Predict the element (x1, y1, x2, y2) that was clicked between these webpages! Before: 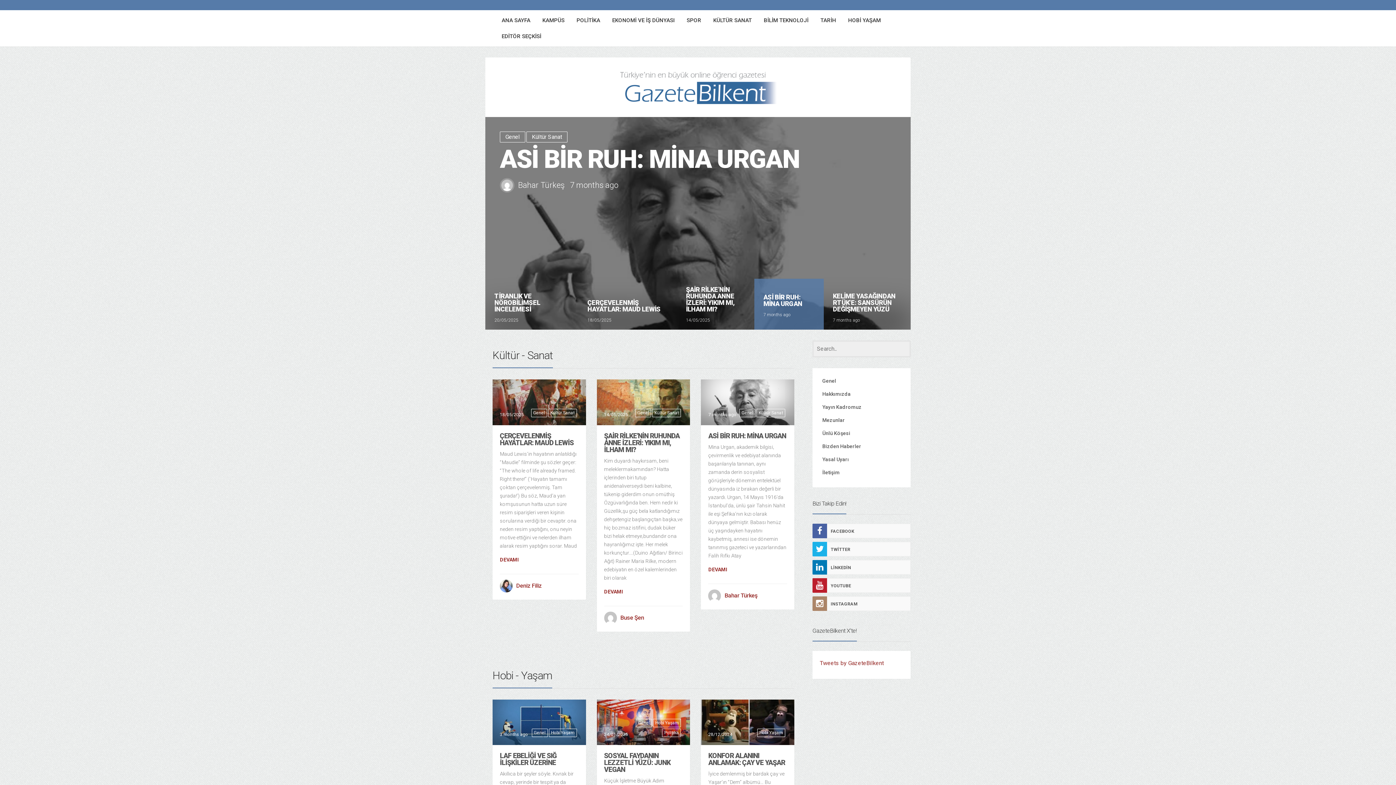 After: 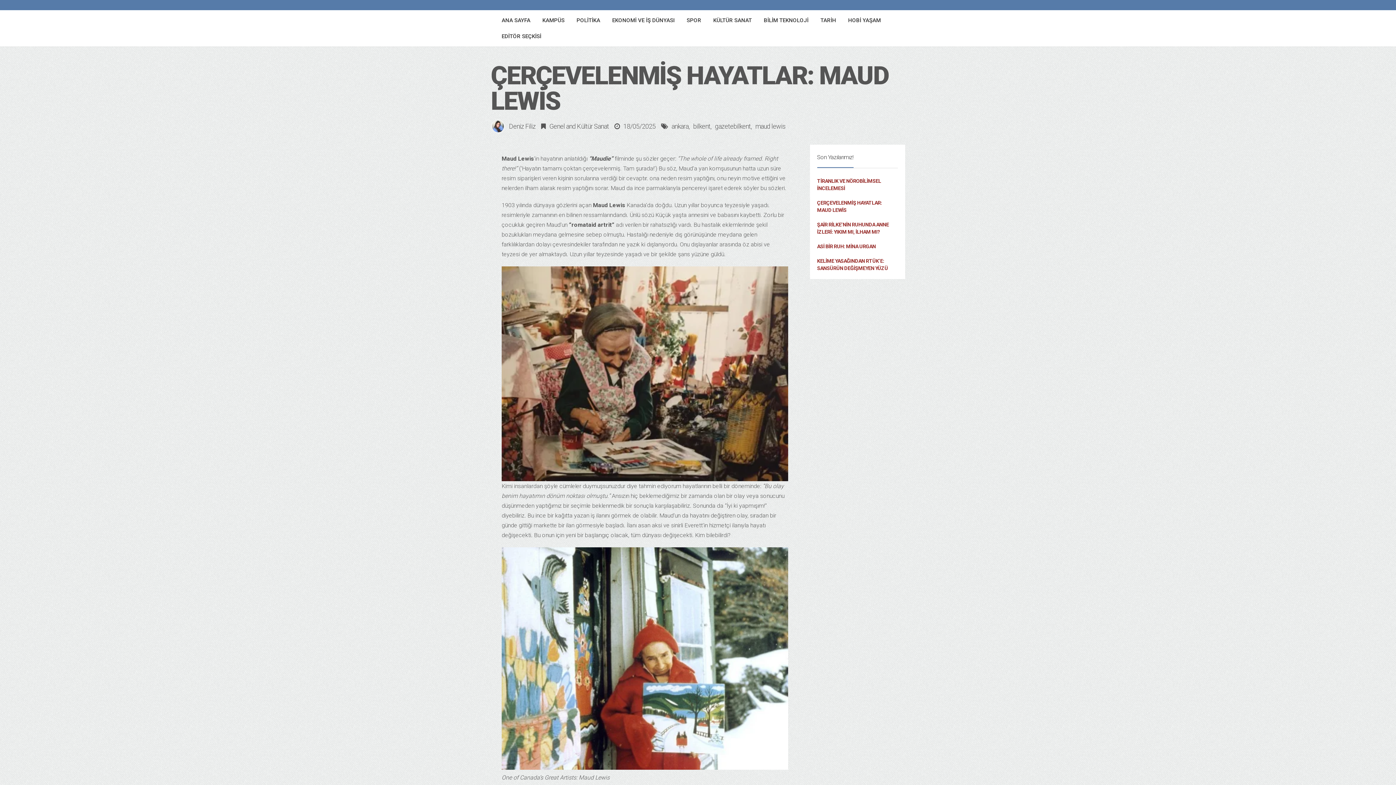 Action: bbox: (500, 431, 573, 447) label: ÇERÇEVELENMİŞ HAYATLAR: MAUD LEWİS